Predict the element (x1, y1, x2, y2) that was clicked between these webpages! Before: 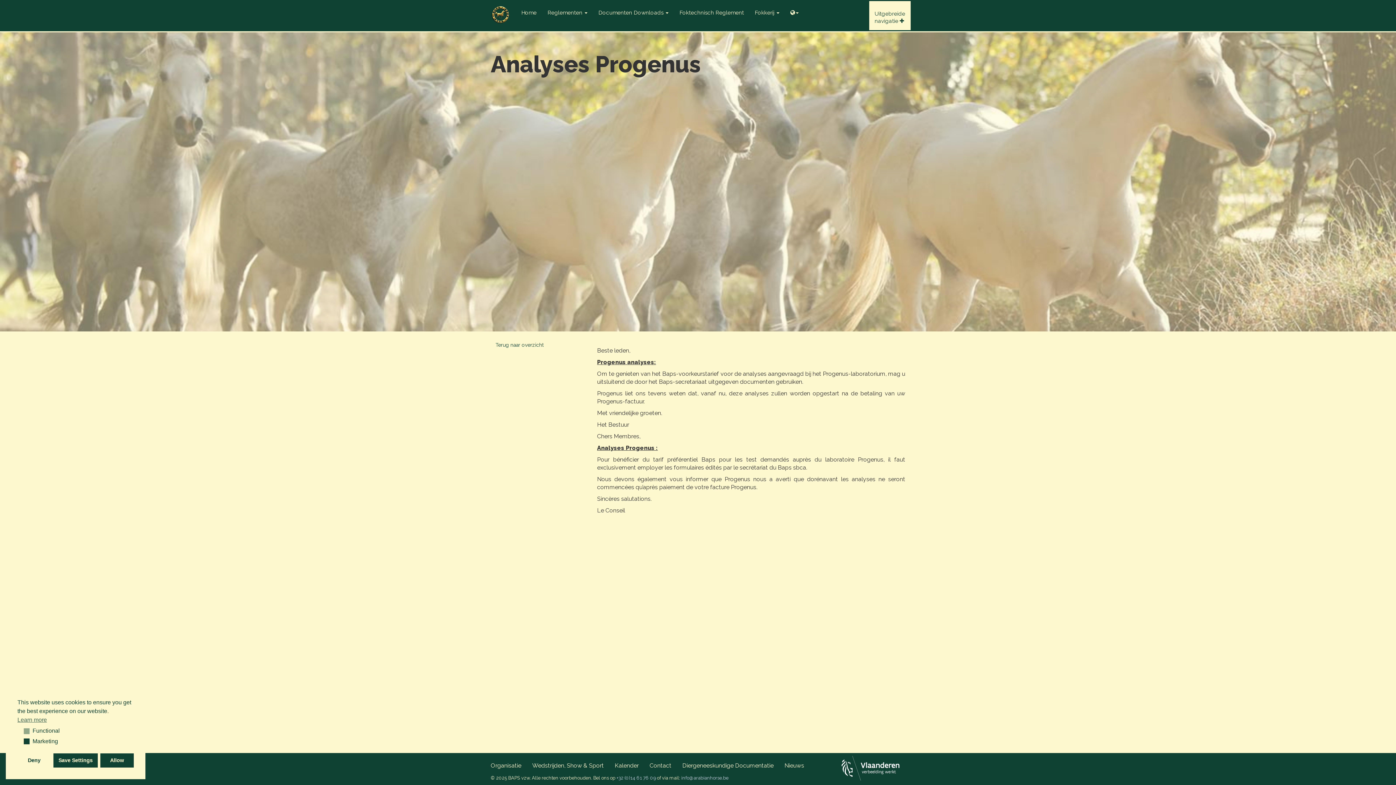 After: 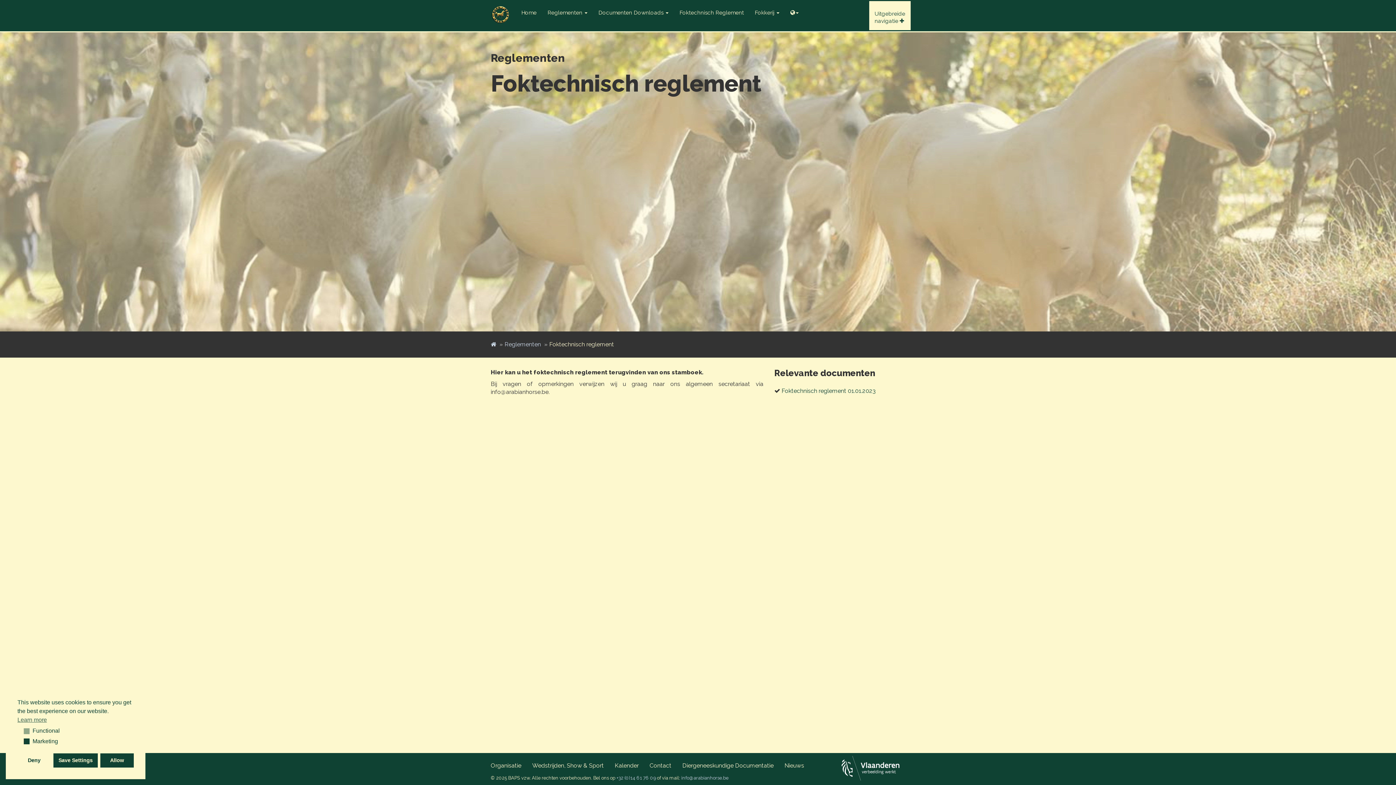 Action: bbox: (674, 0, 749, 21) label: Foktechnisch Reglement